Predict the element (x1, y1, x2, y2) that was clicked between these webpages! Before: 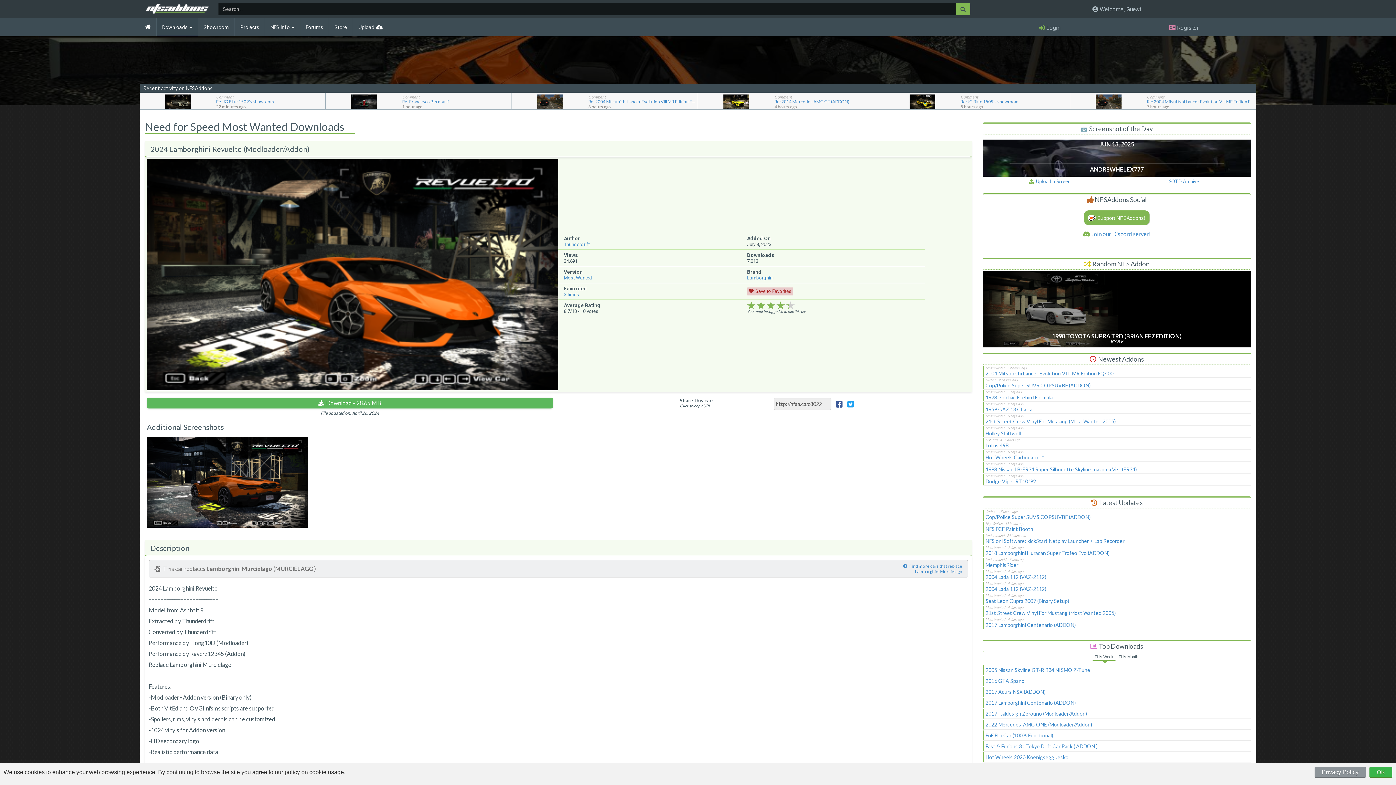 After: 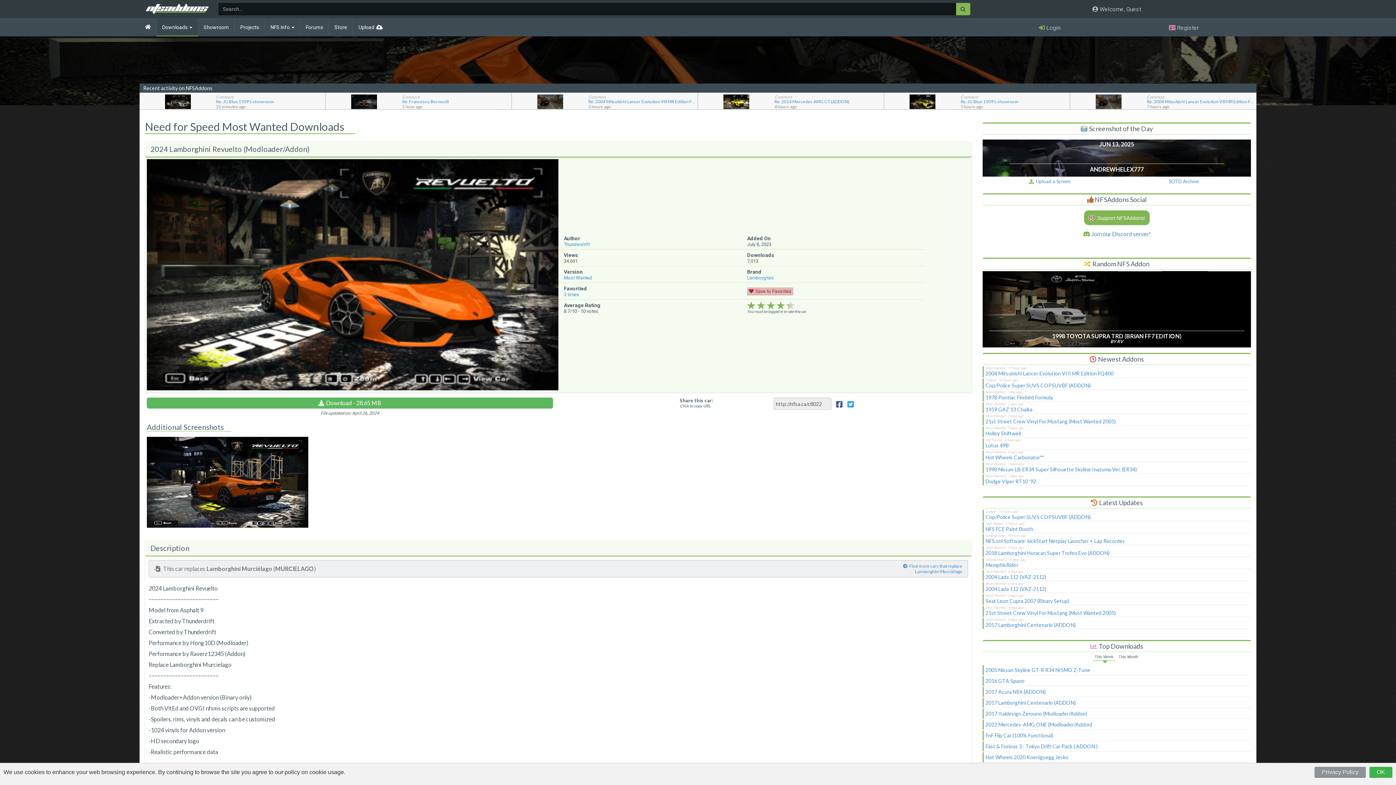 Action: label: Save to Favorites bbox: (747, 287, 793, 295)